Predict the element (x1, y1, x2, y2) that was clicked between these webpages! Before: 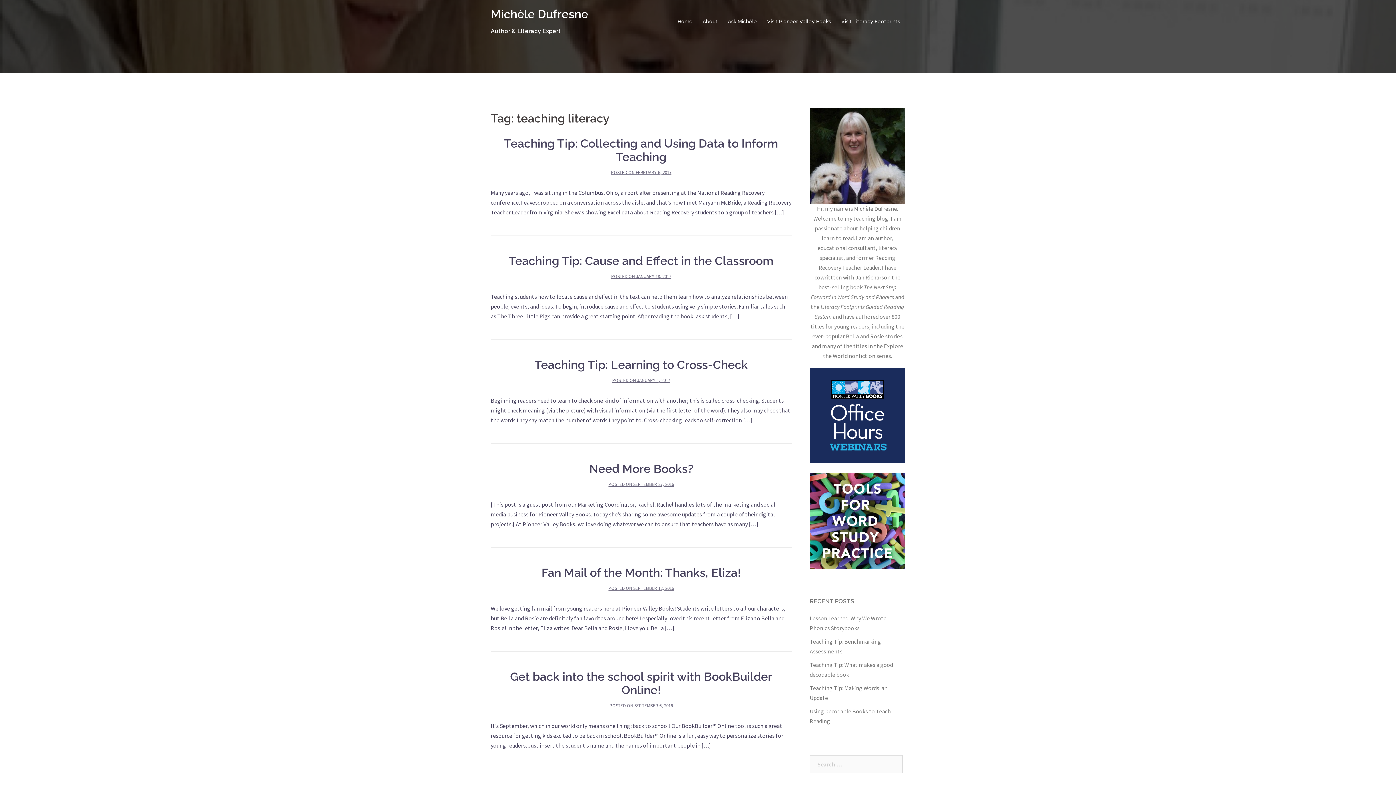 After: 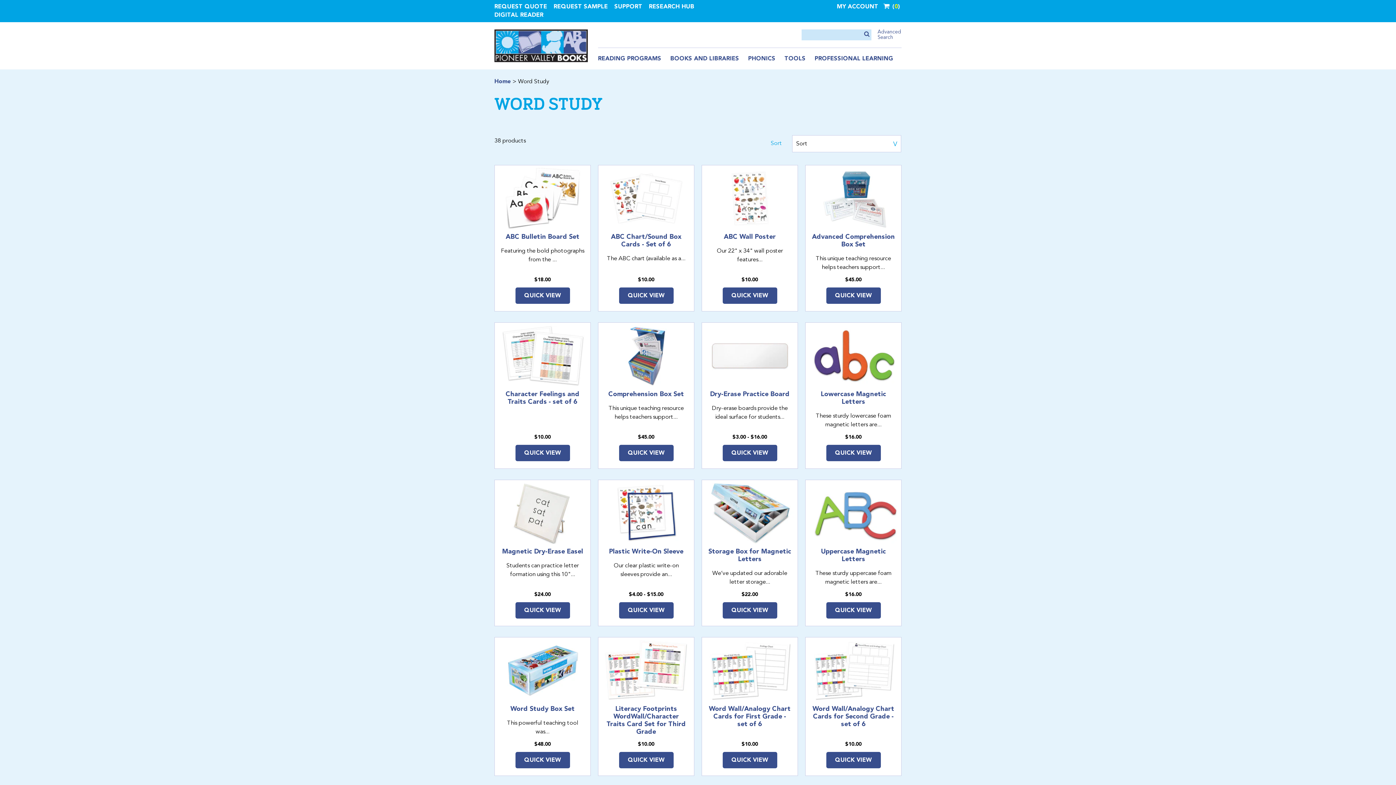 Action: bbox: (810, 473, 905, 568)